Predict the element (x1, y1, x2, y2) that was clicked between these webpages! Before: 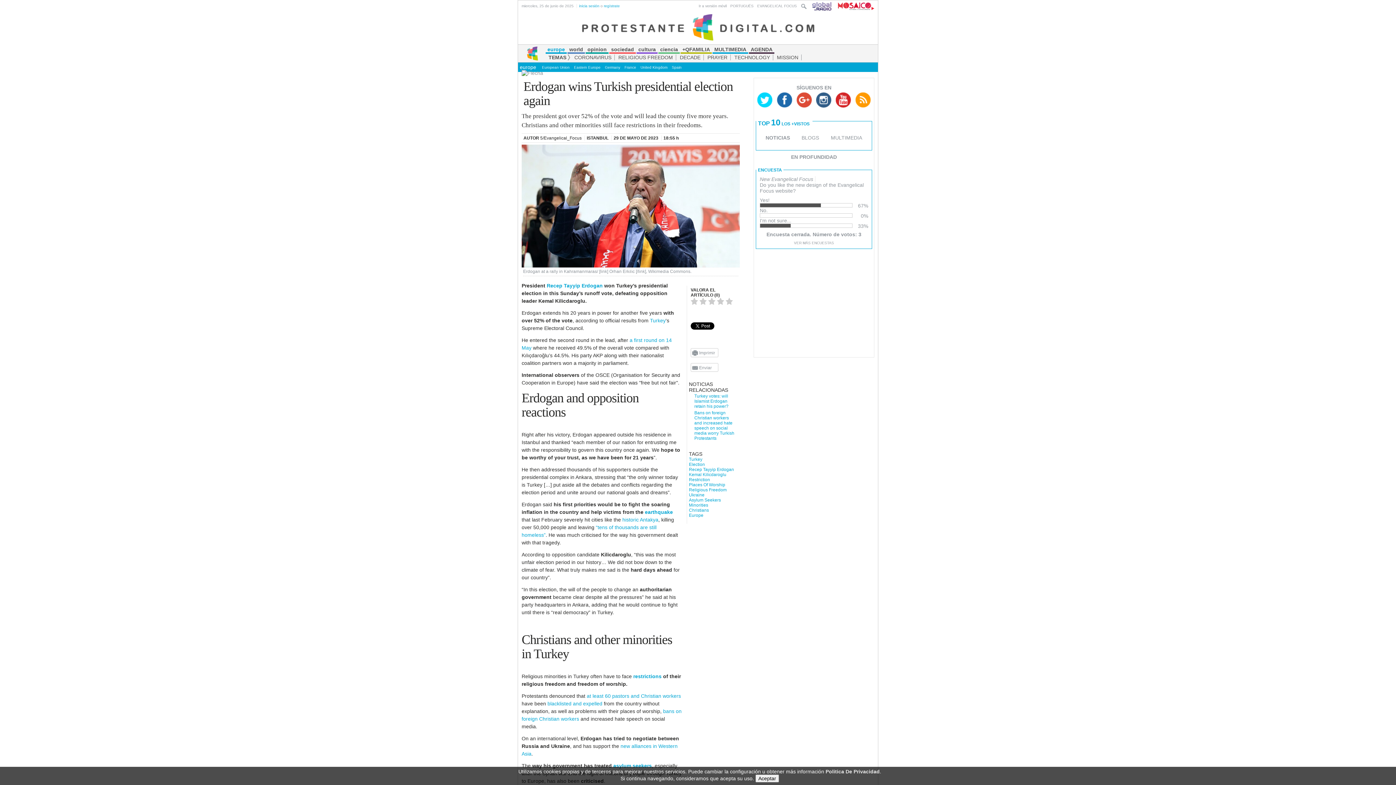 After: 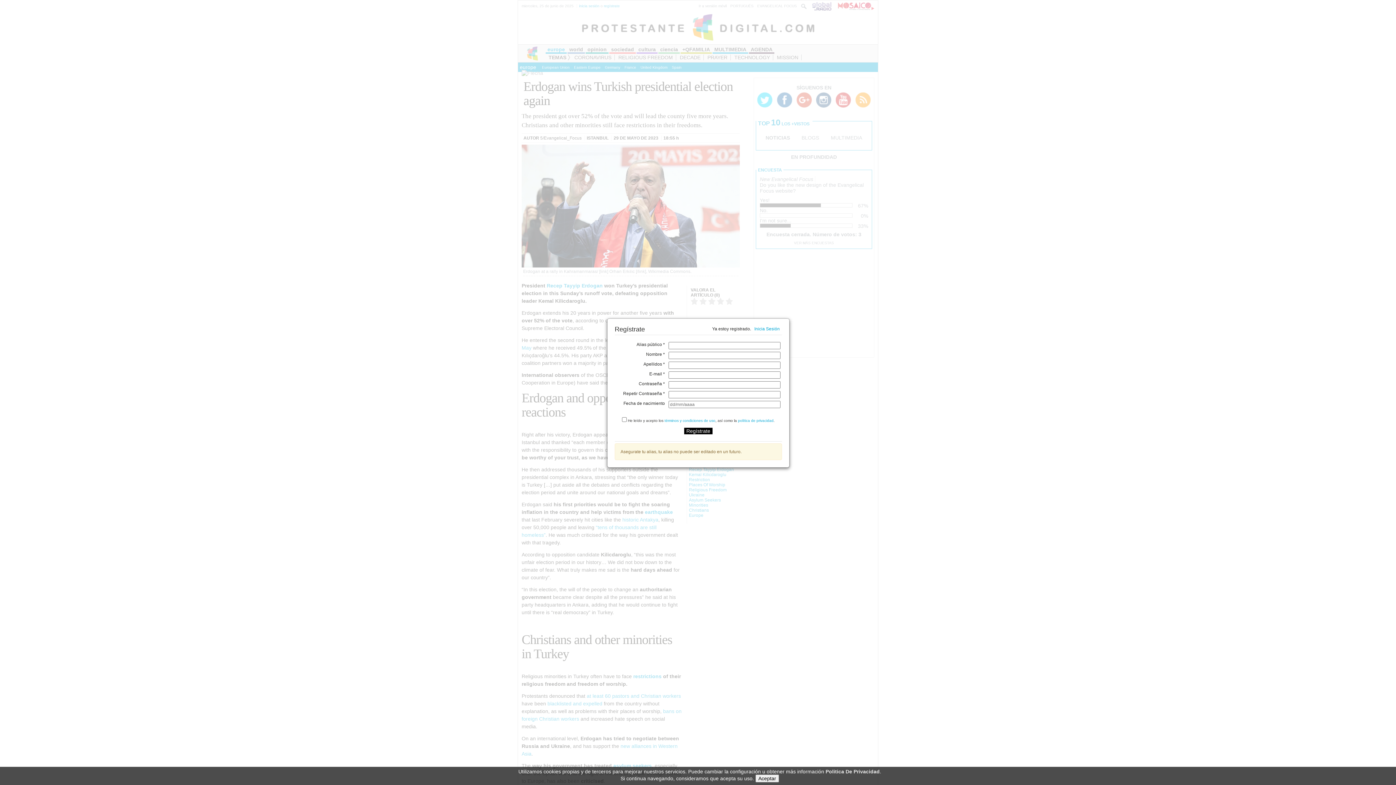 Action: label: regístrate bbox: (604, 4, 620, 8)